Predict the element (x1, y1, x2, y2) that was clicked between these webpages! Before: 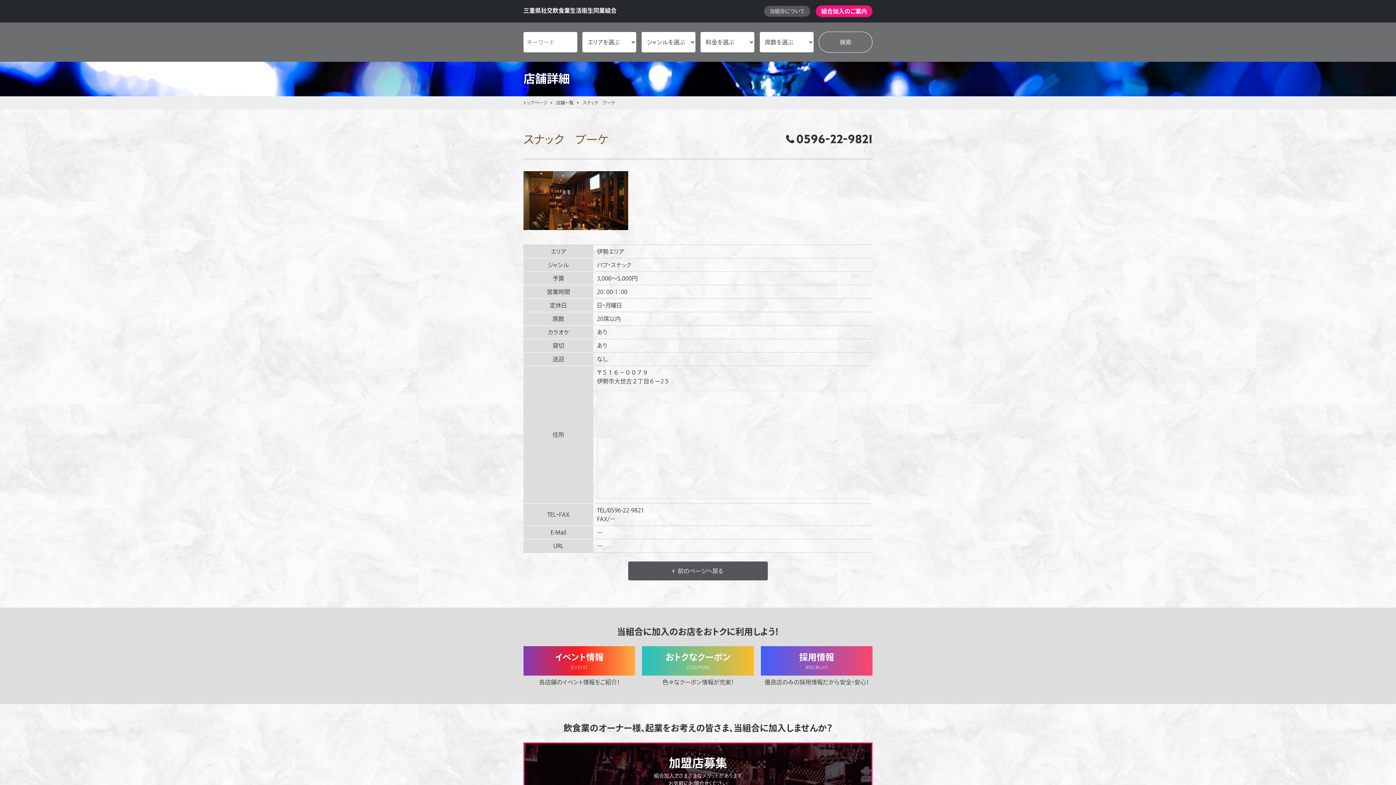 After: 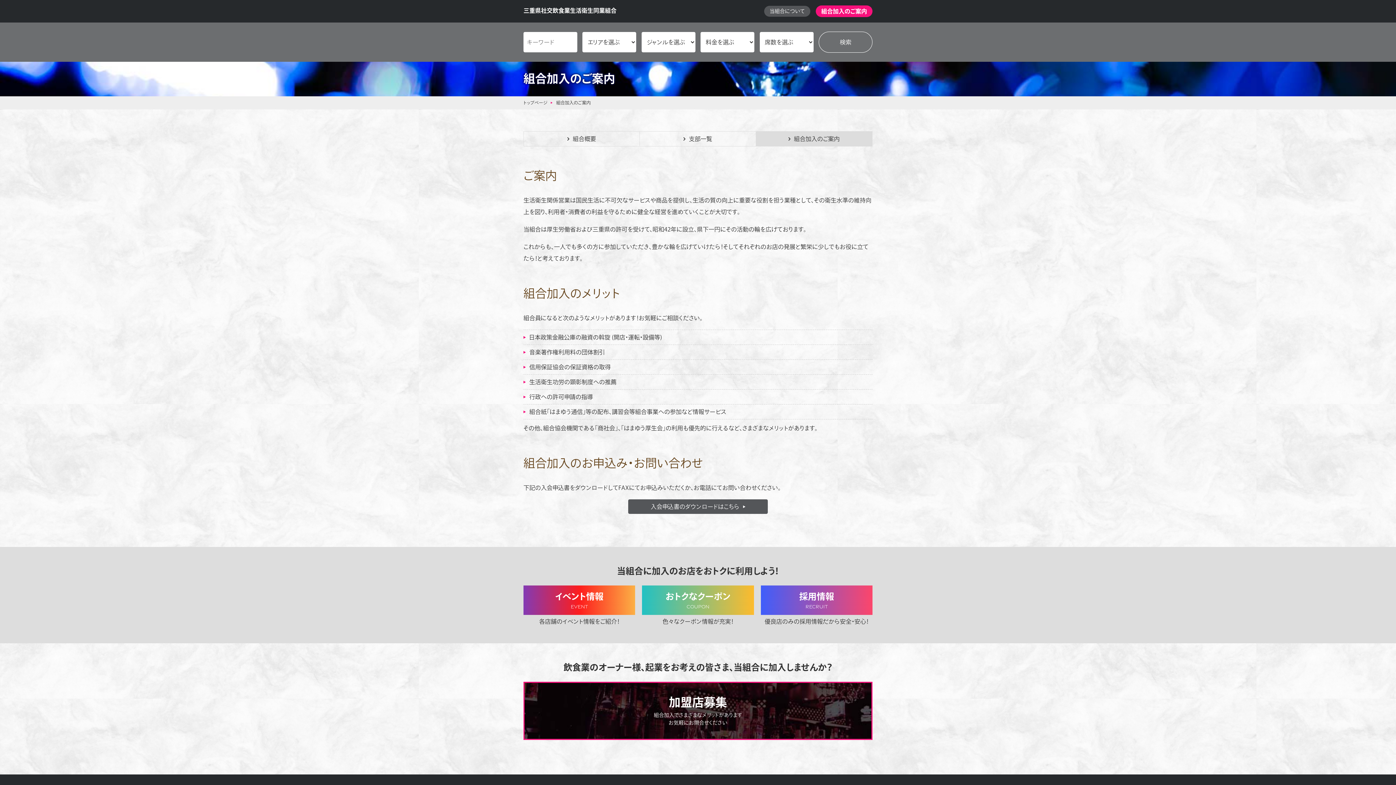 Action: label: 加盟店募集
組合加入でさまざまなメリットがあります
お気軽にお問合せください bbox: (523, 742, 872, 801)